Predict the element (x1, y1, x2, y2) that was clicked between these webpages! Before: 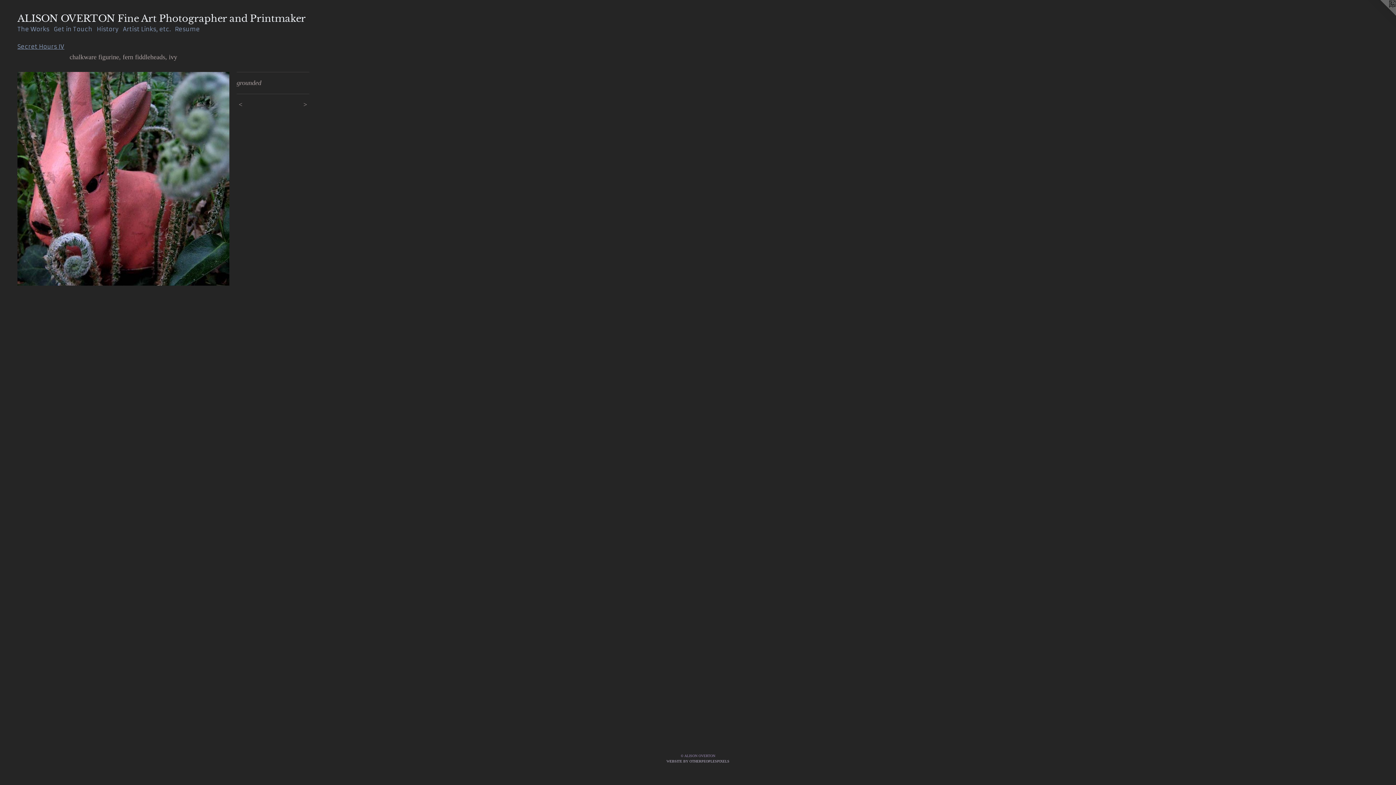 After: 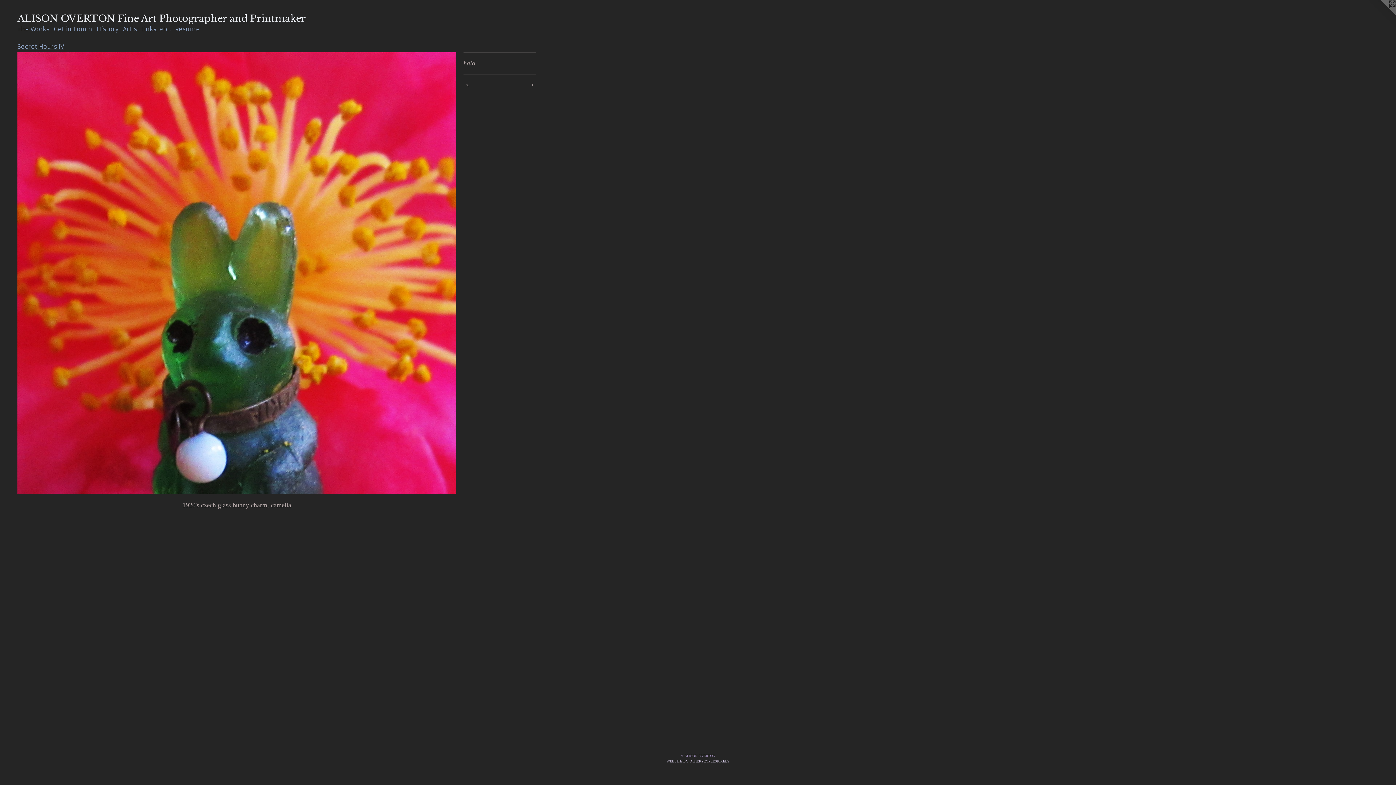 Action: bbox: (286, 100, 309, 108) label:  >